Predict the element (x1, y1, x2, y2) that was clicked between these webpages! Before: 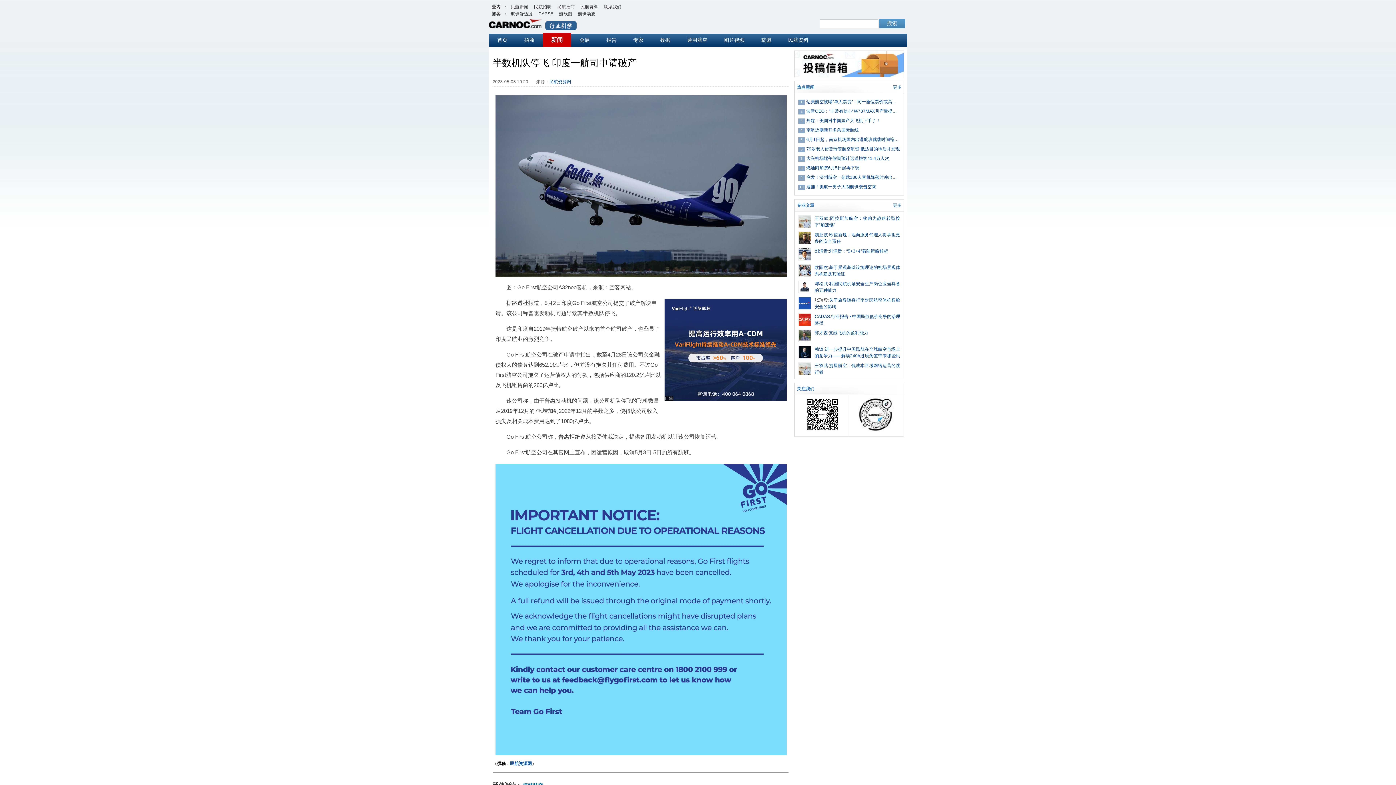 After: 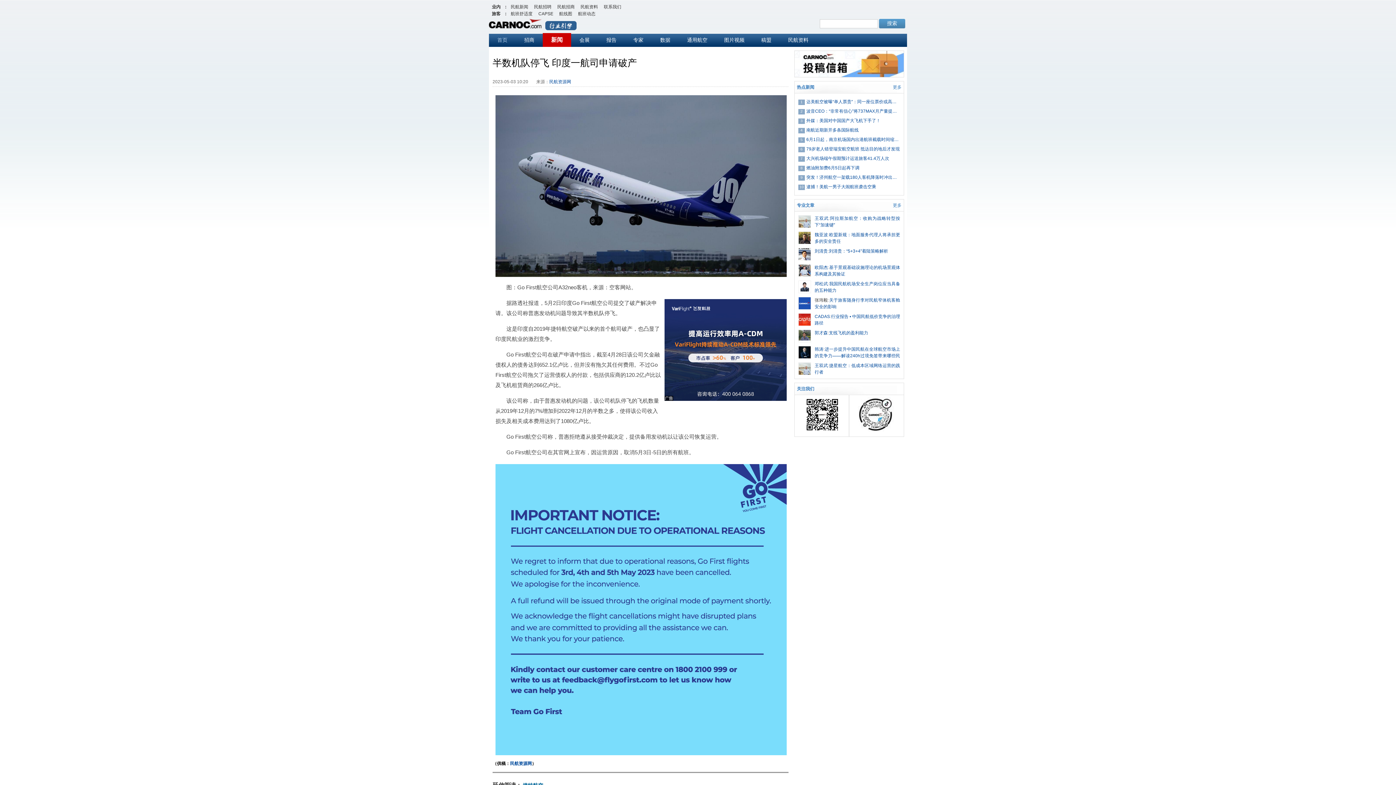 Action: bbox: (497, 37, 507, 42) label: 首页